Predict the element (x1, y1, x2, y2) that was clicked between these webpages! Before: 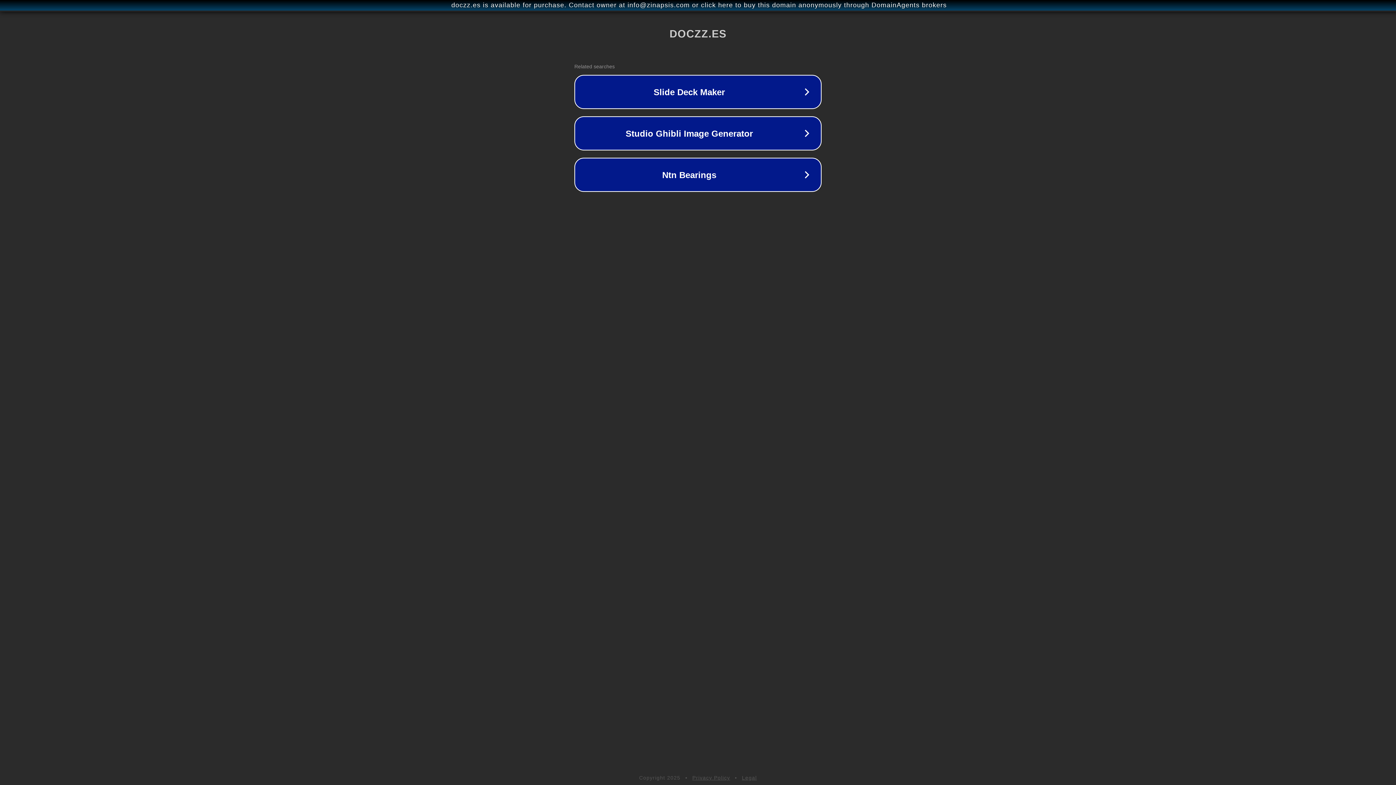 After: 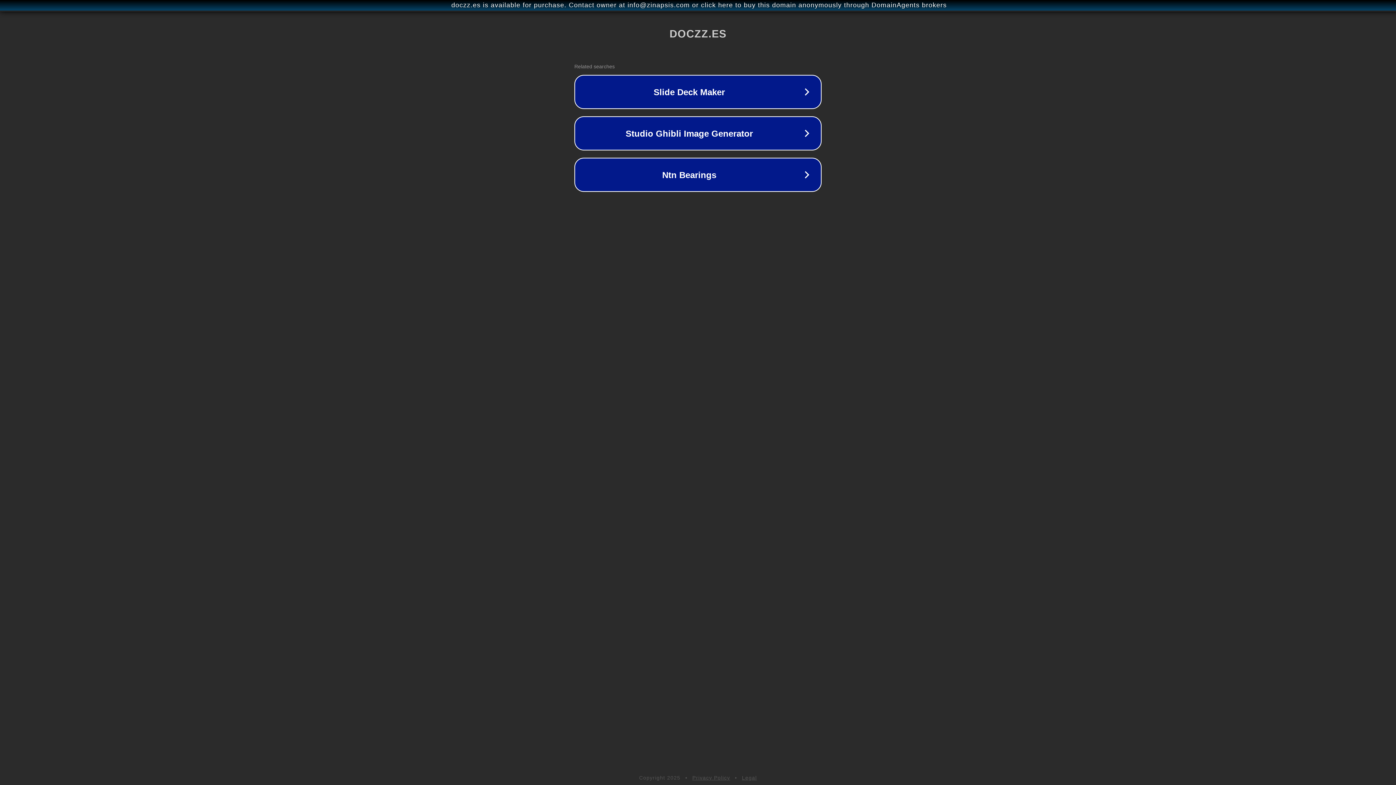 Action: bbox: (692, 775, 730, 781) label: Privacy Policy